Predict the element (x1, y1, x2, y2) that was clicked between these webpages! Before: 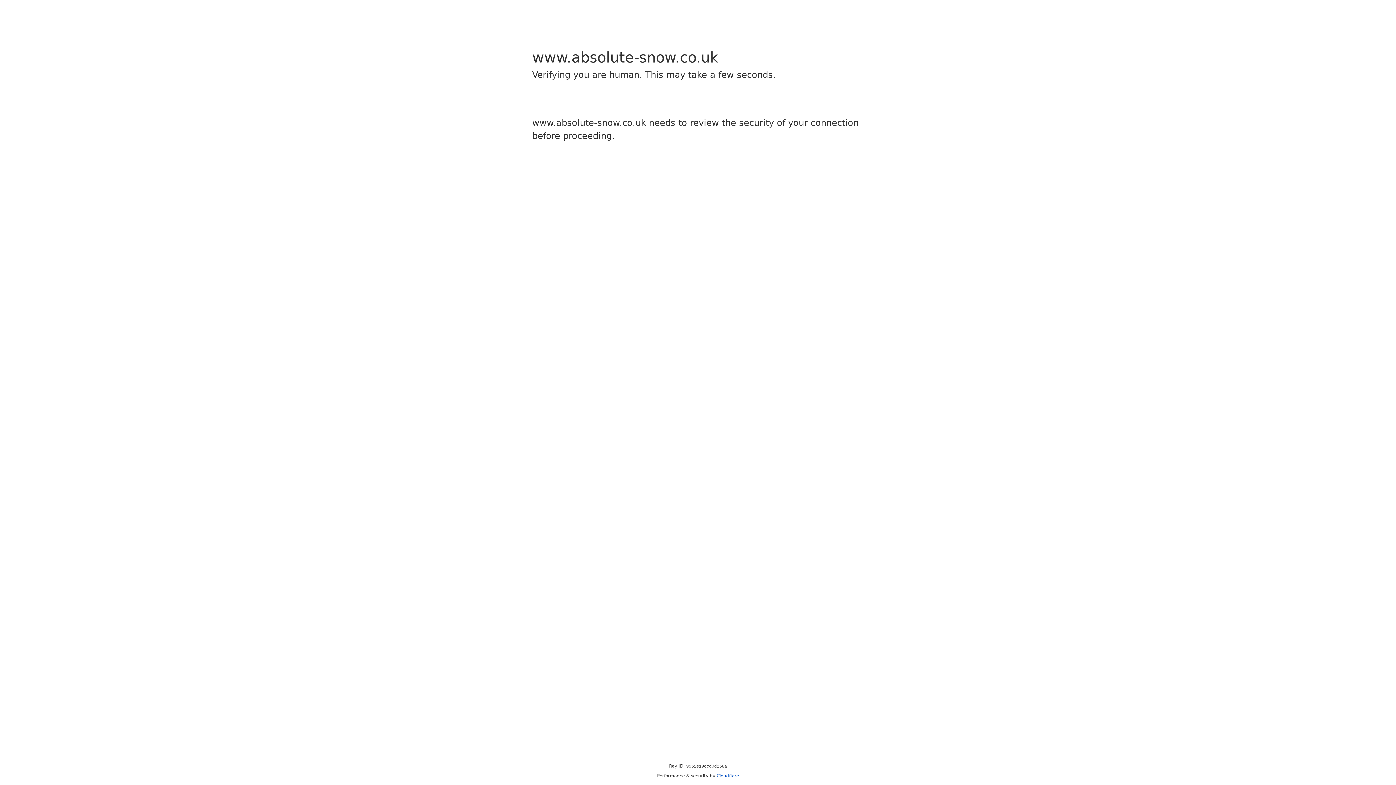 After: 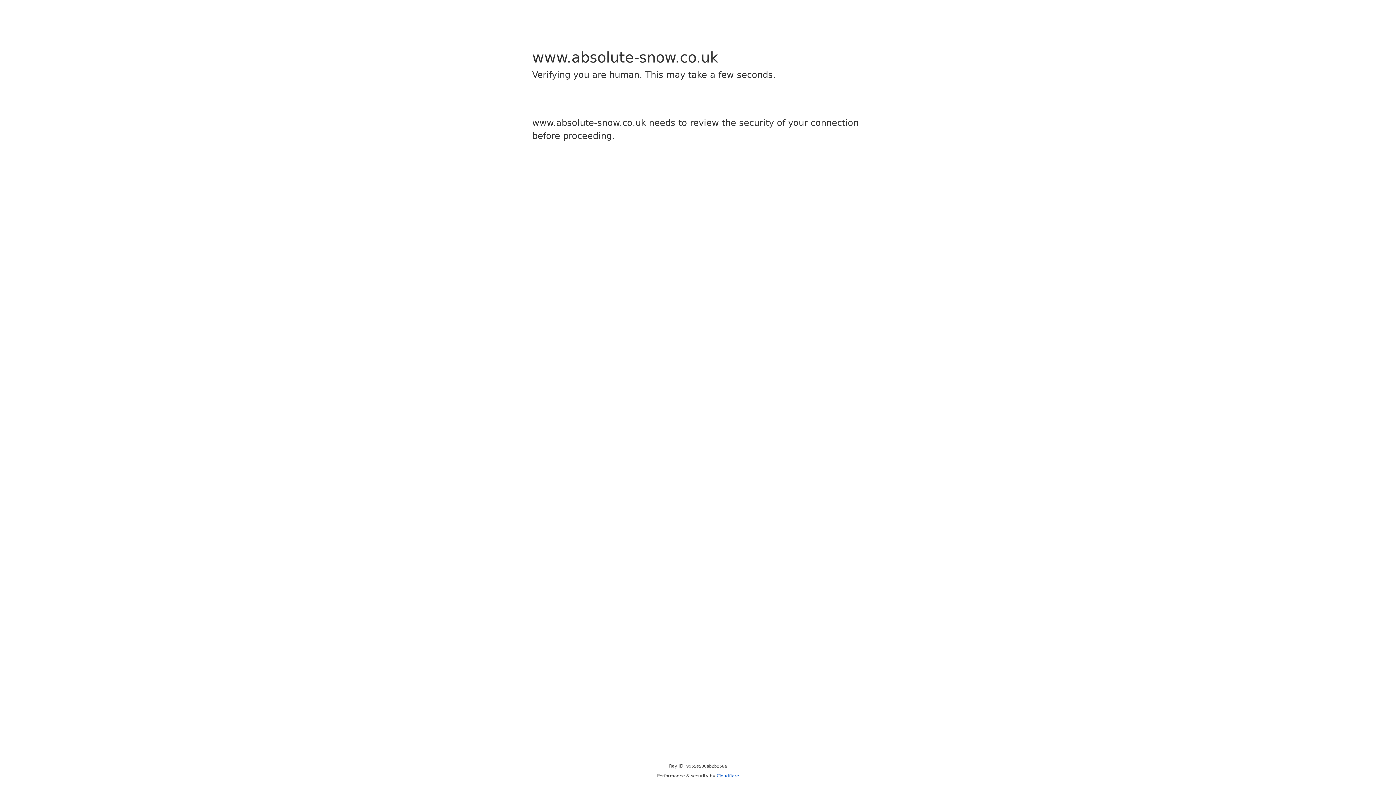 Action: label: Cloudflare bbox: (716, 773, 739, 778)